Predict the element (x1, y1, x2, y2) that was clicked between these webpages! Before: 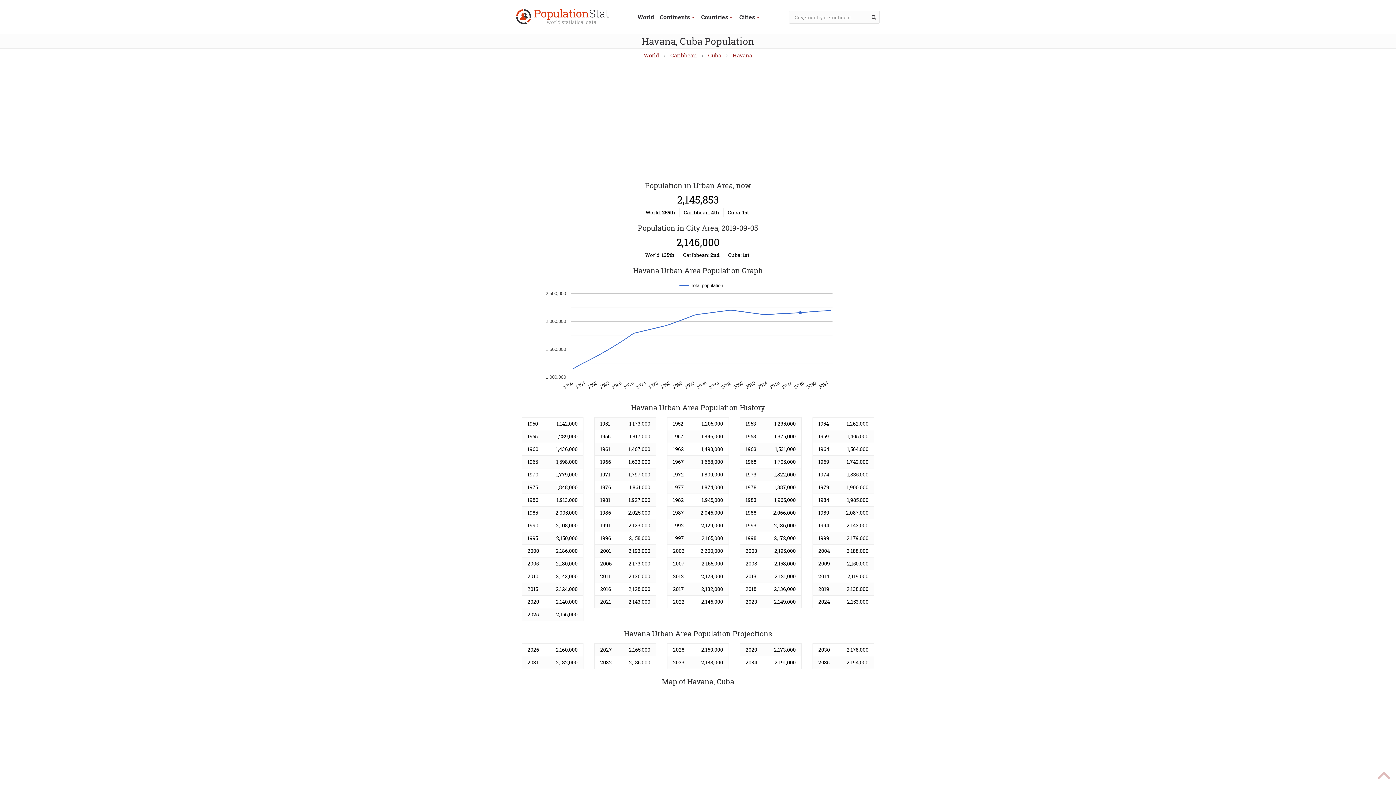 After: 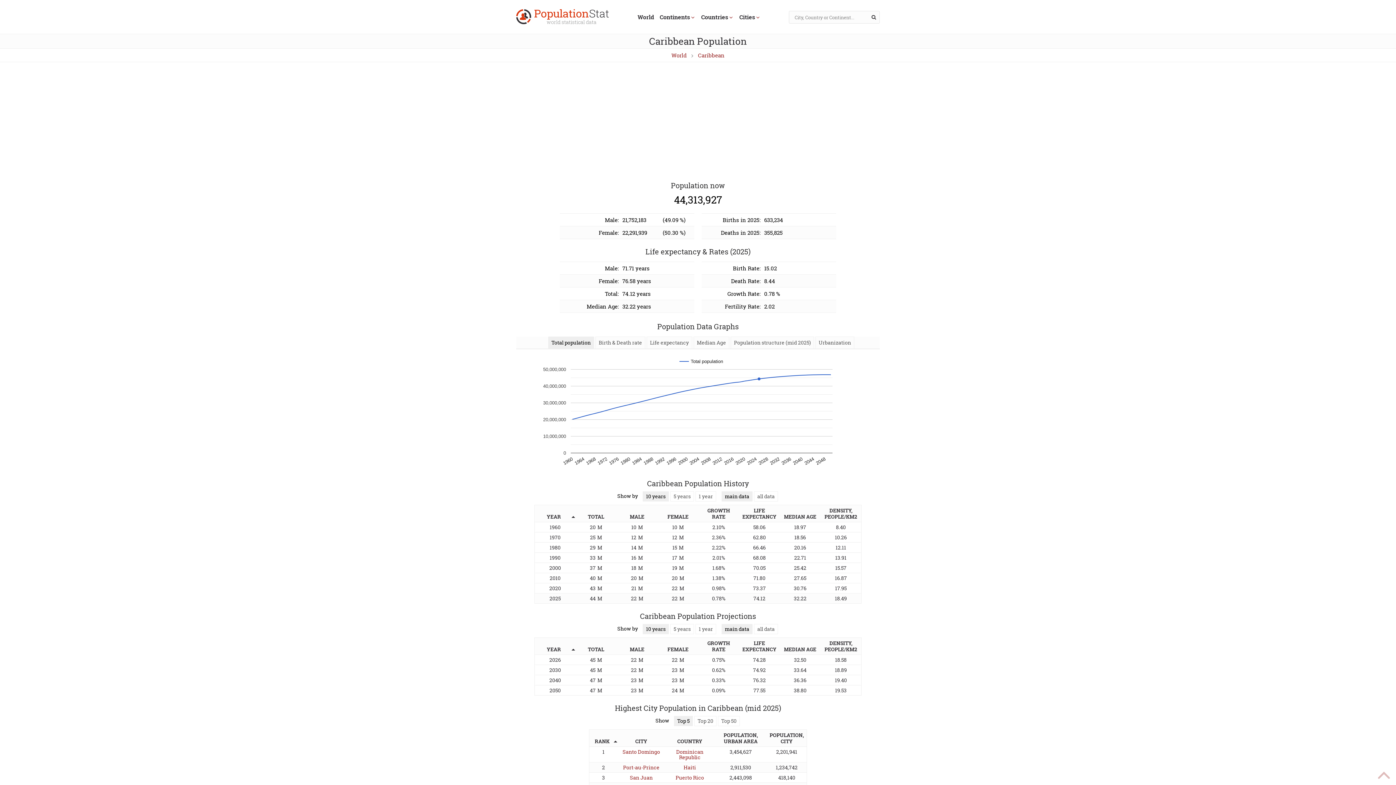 Action: bbox: (670, 51, 697, 58) label: Caribbean